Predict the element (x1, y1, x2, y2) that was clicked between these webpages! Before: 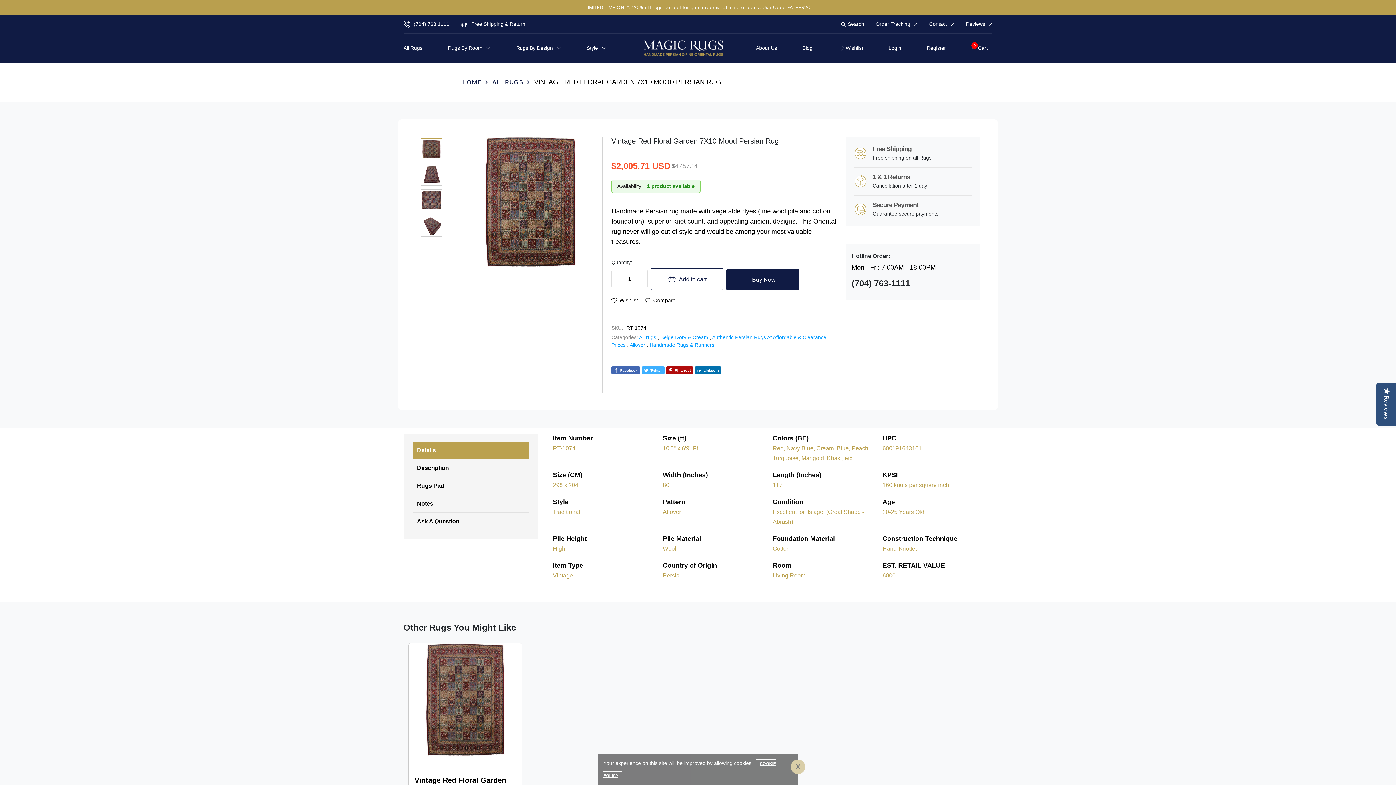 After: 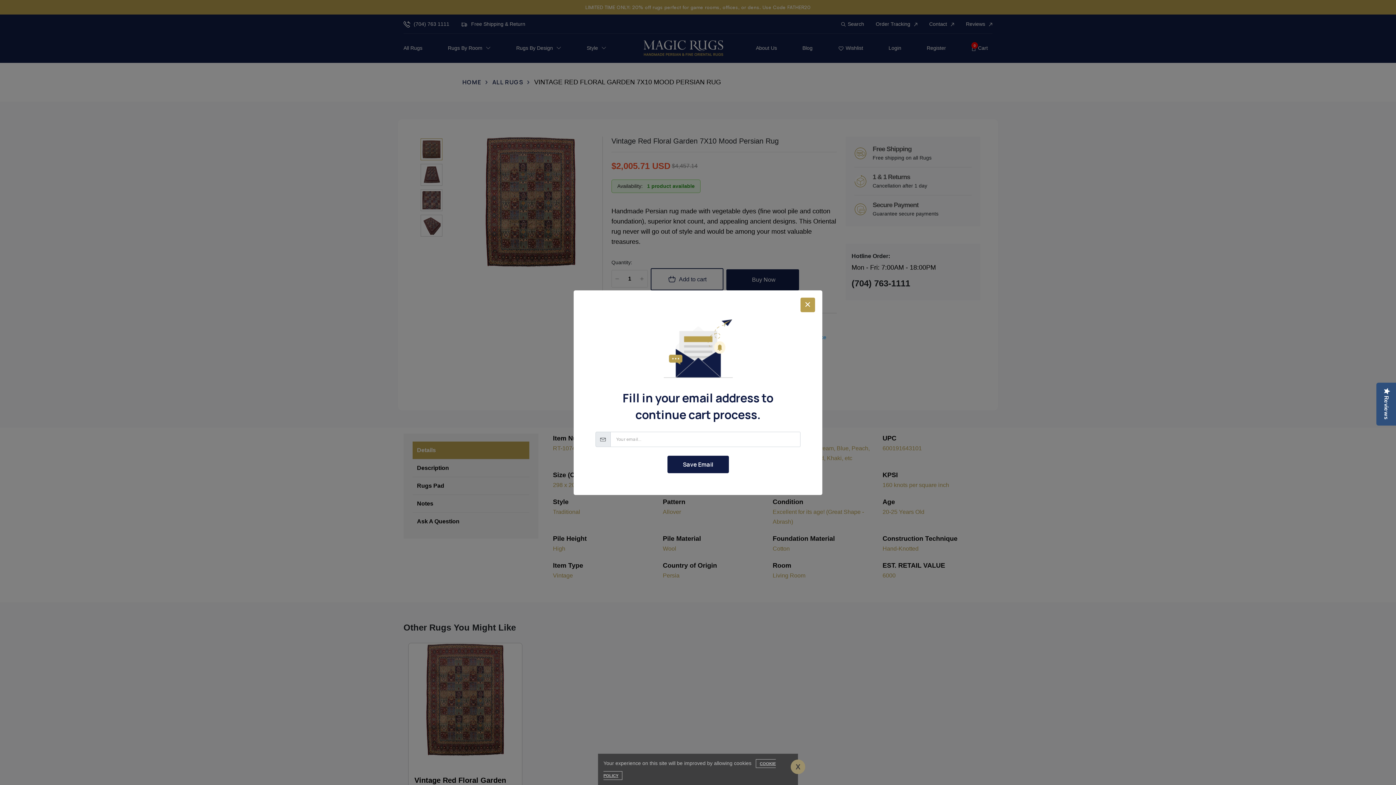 Action: label: Add to cart bbox: (650, 268, 723, 290)